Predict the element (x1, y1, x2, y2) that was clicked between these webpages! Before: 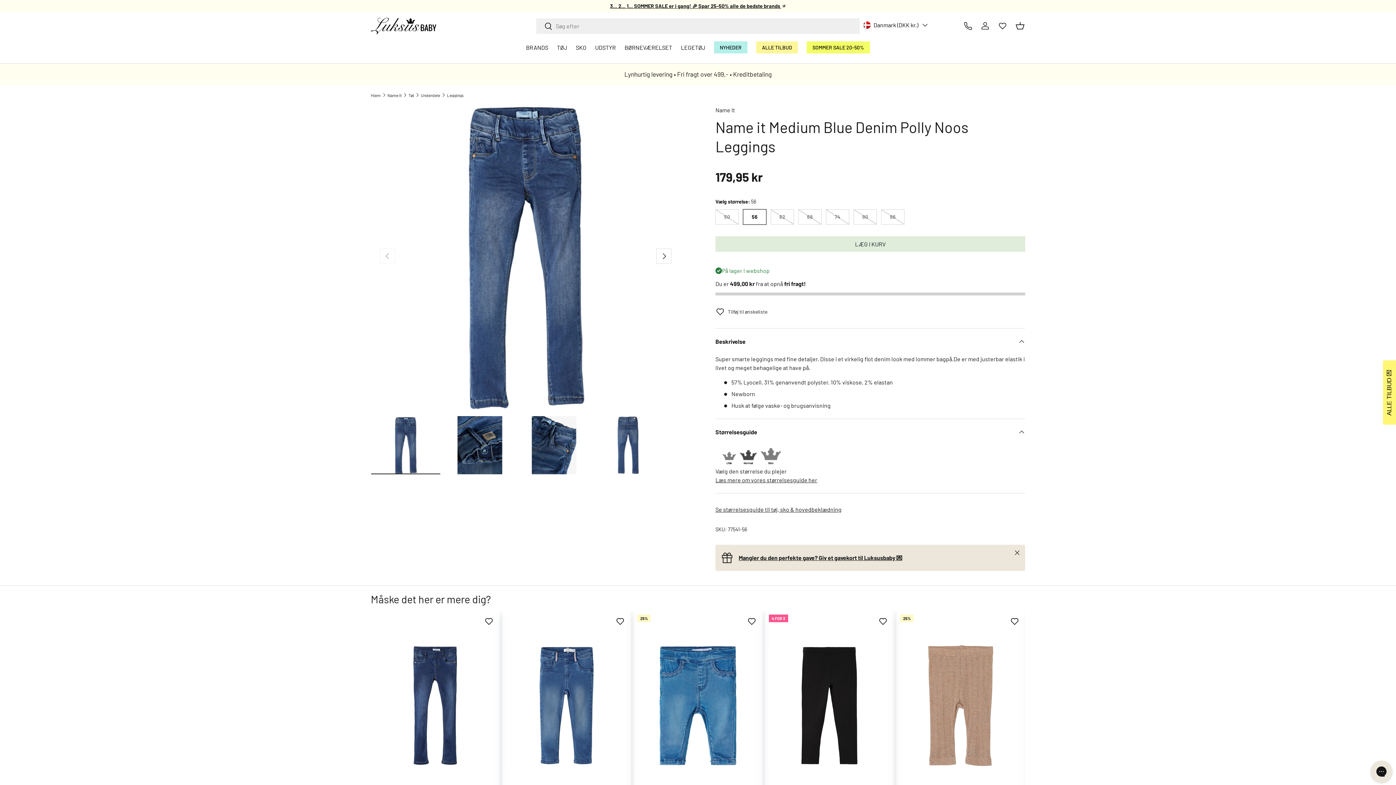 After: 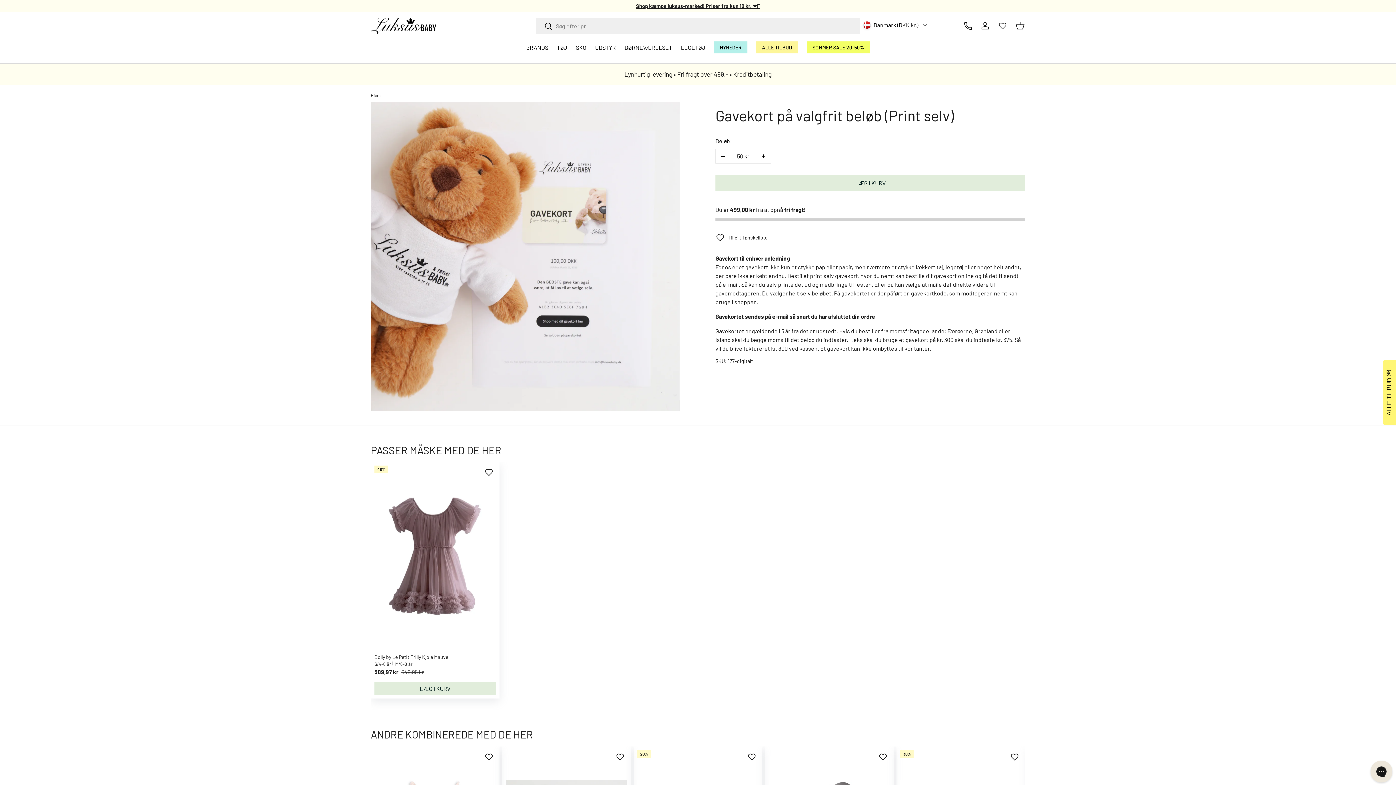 Action: bbox: (738, 554, 902, 561) label: Mangler du den perfekte gave? Giv et gavekort til Luksusbaby 💌